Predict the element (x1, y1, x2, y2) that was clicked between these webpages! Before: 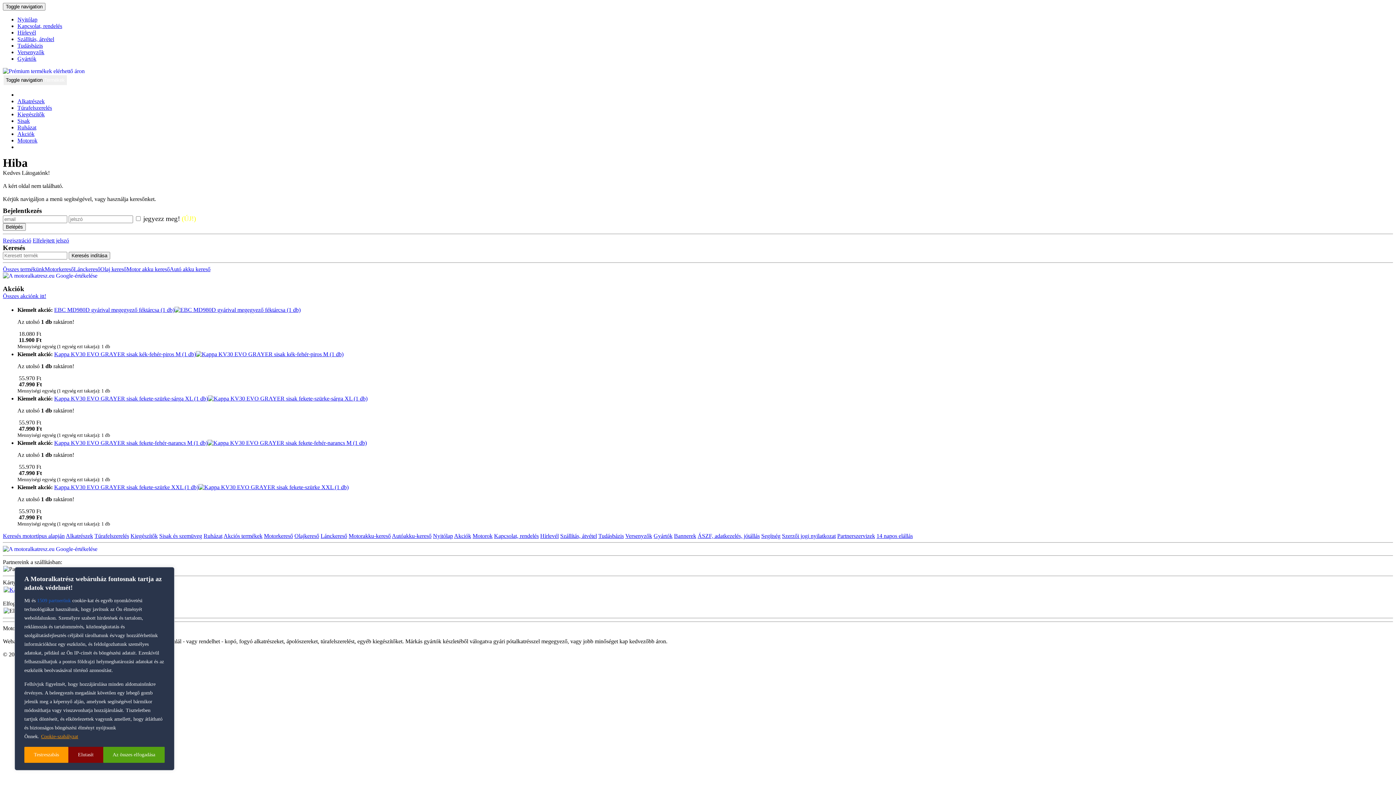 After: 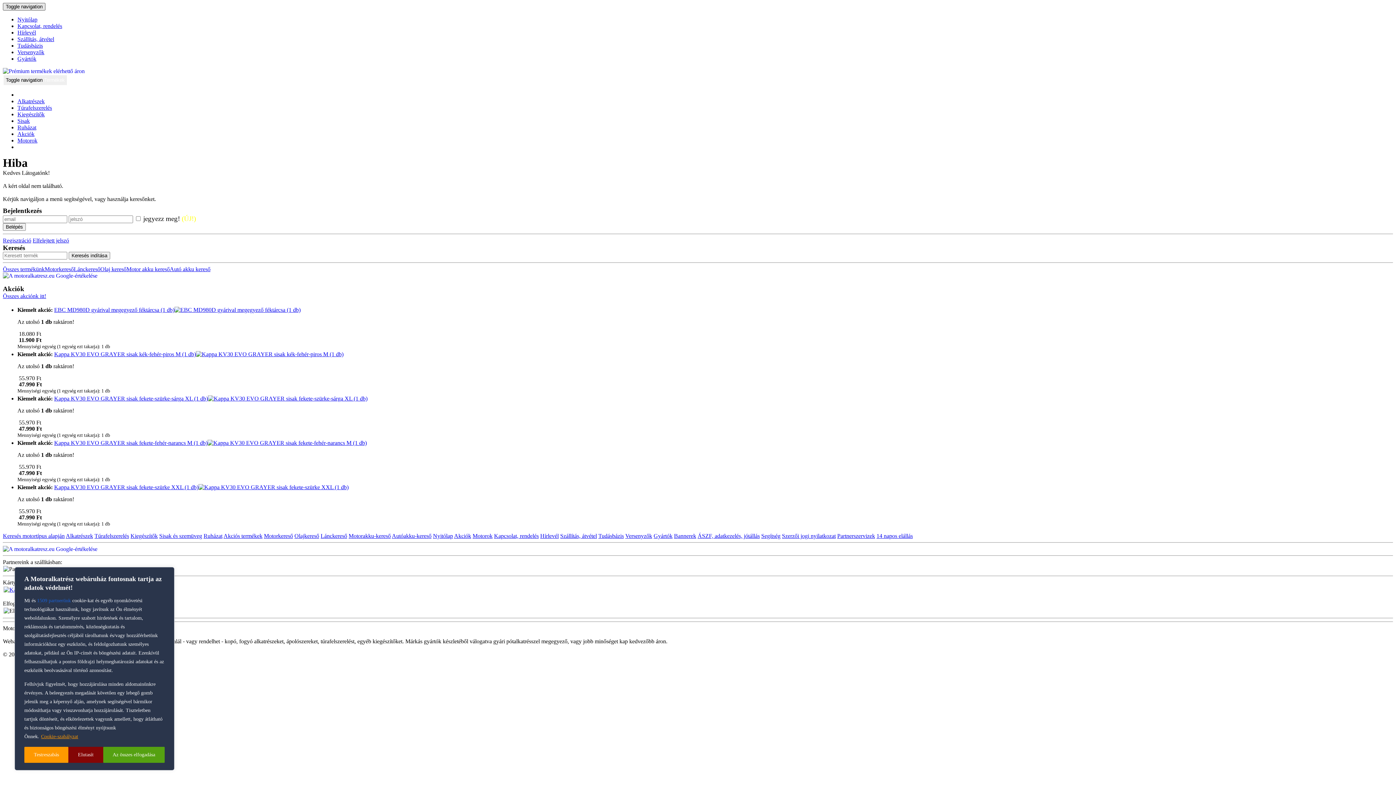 Action: bbox: (2, 2, 45, 10) label: Toggle navigation